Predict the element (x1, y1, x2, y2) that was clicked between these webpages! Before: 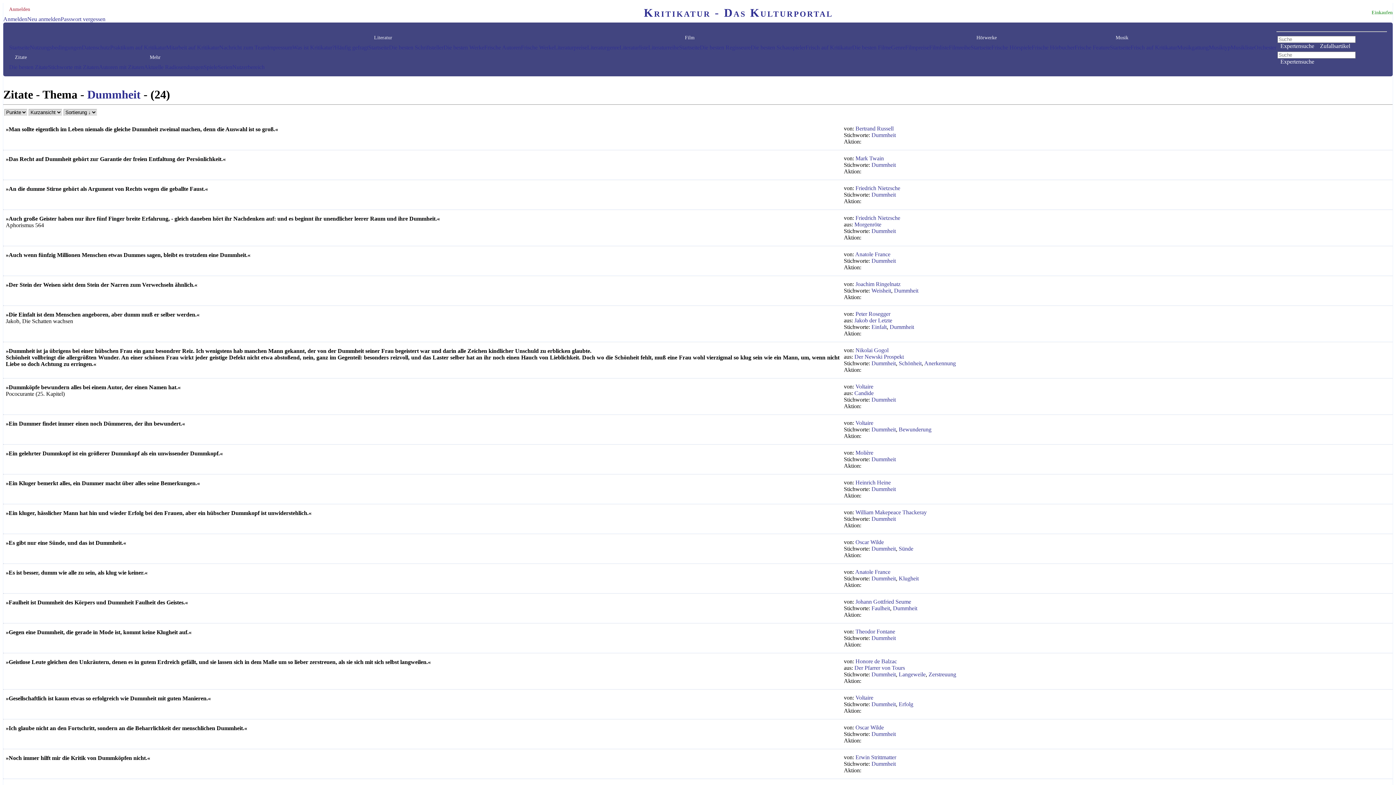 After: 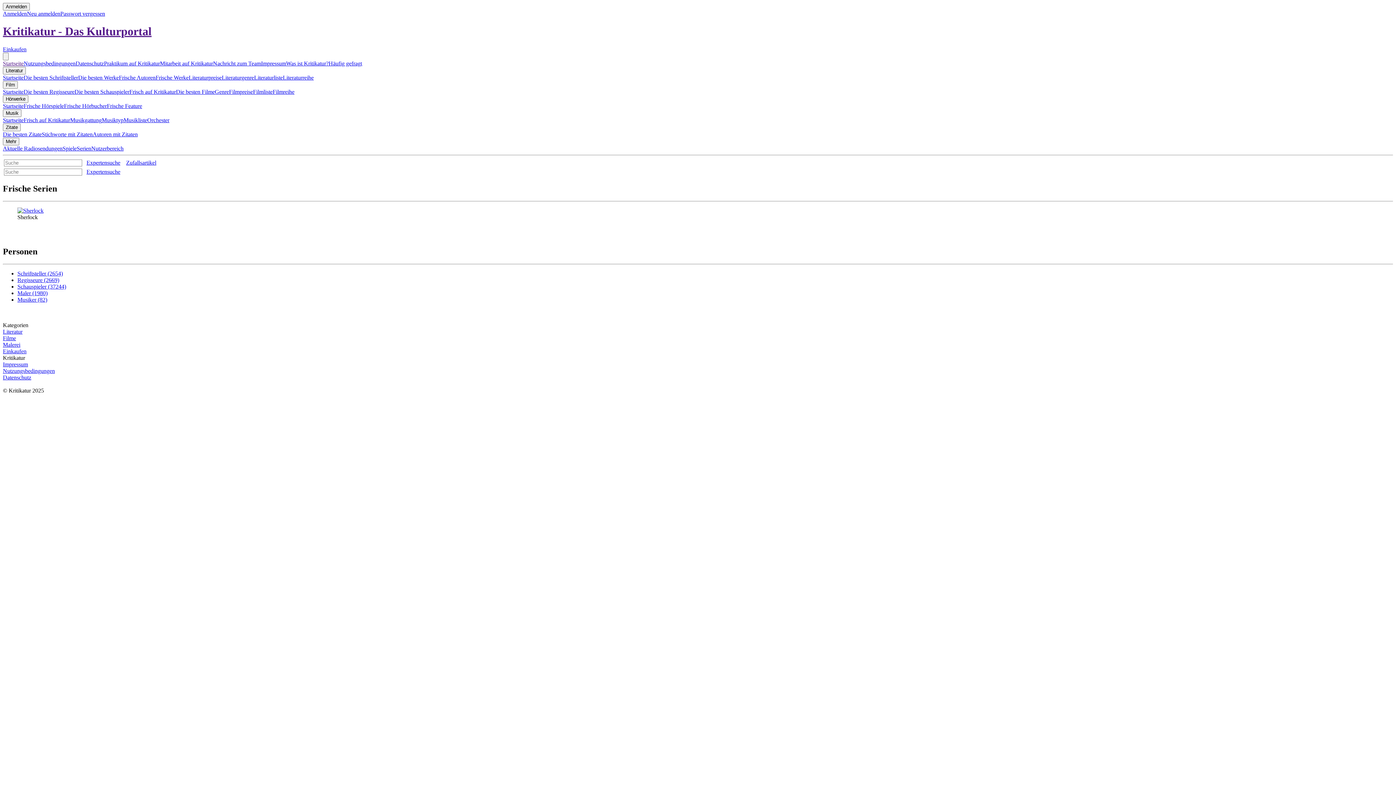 Action: label: Serien bbox: (217, 64, 232, 70)